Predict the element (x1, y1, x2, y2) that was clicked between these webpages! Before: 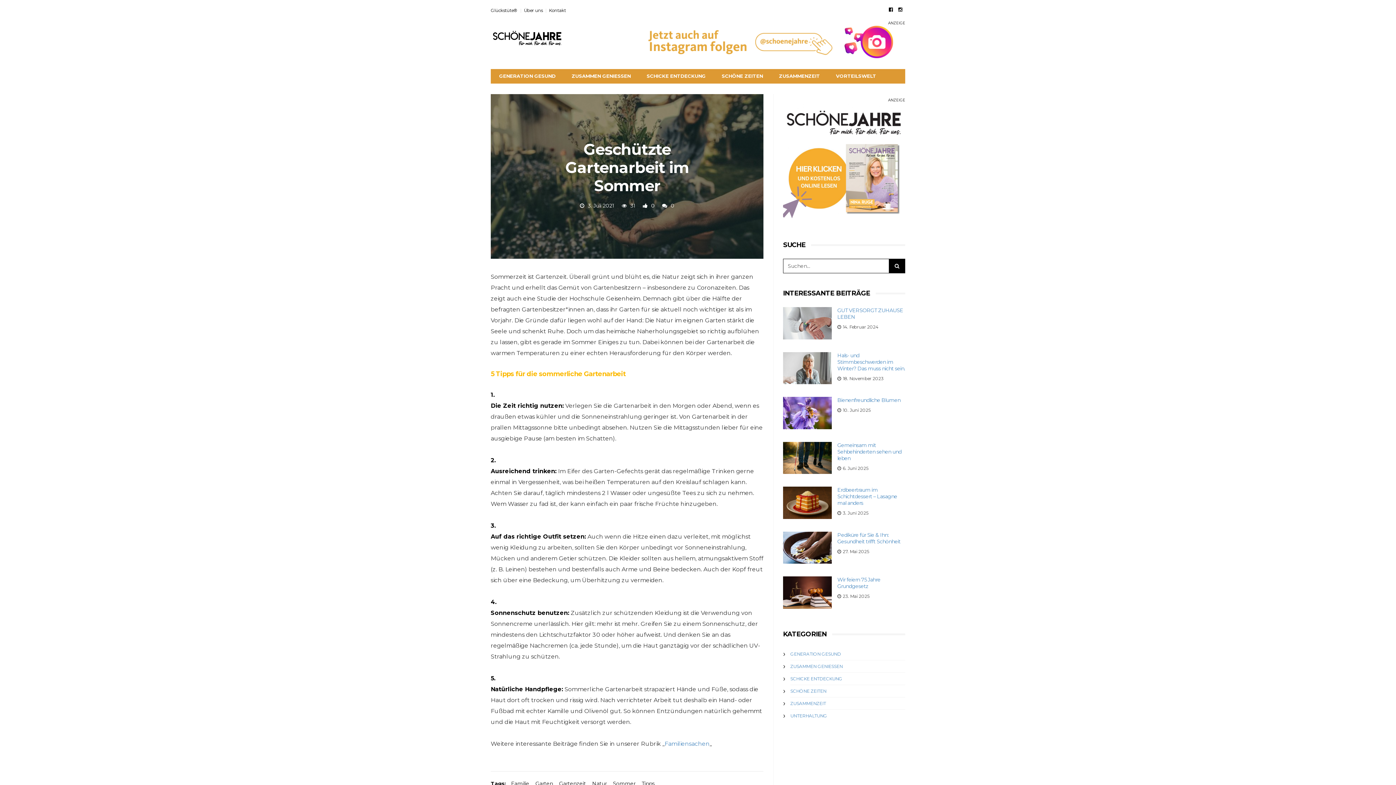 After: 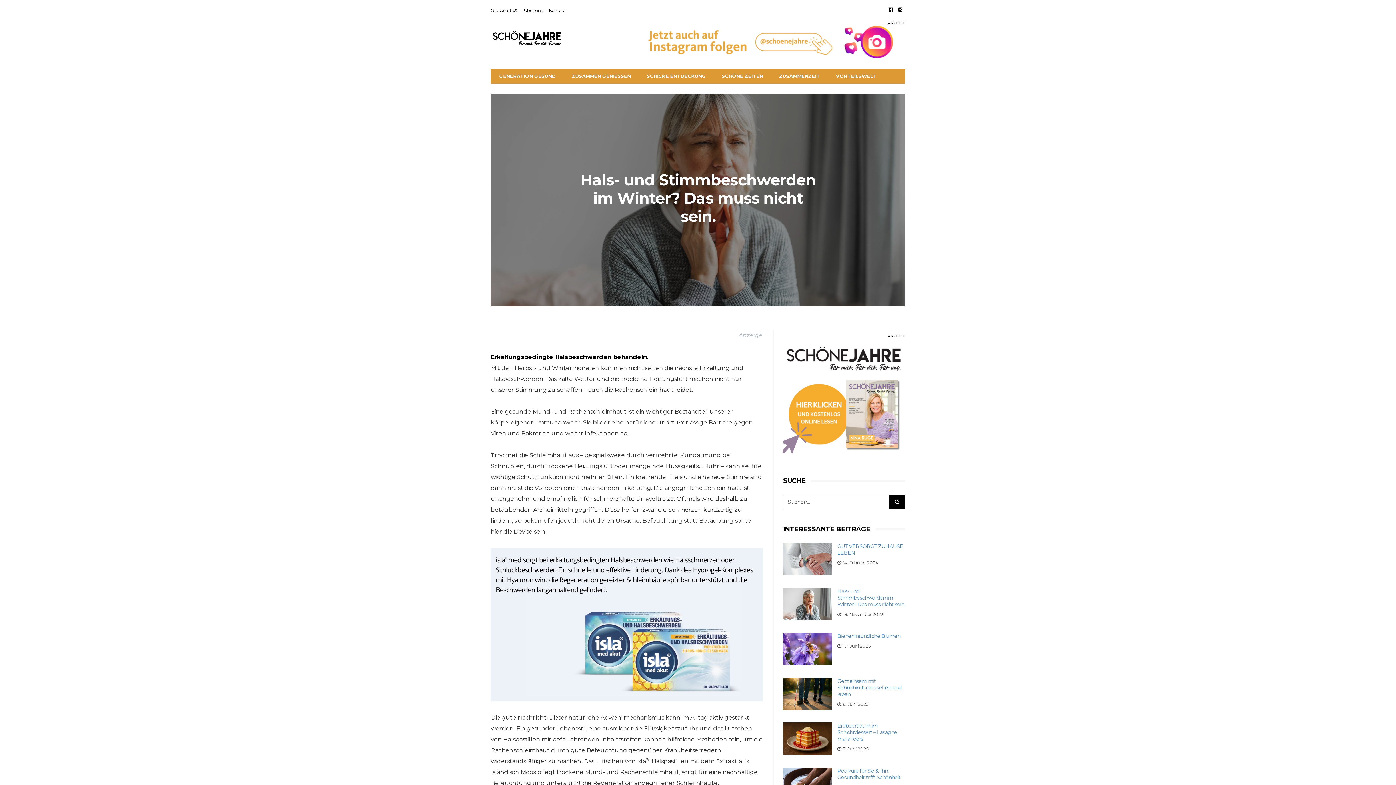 Action: bbox: (783, 352, 832, 384)